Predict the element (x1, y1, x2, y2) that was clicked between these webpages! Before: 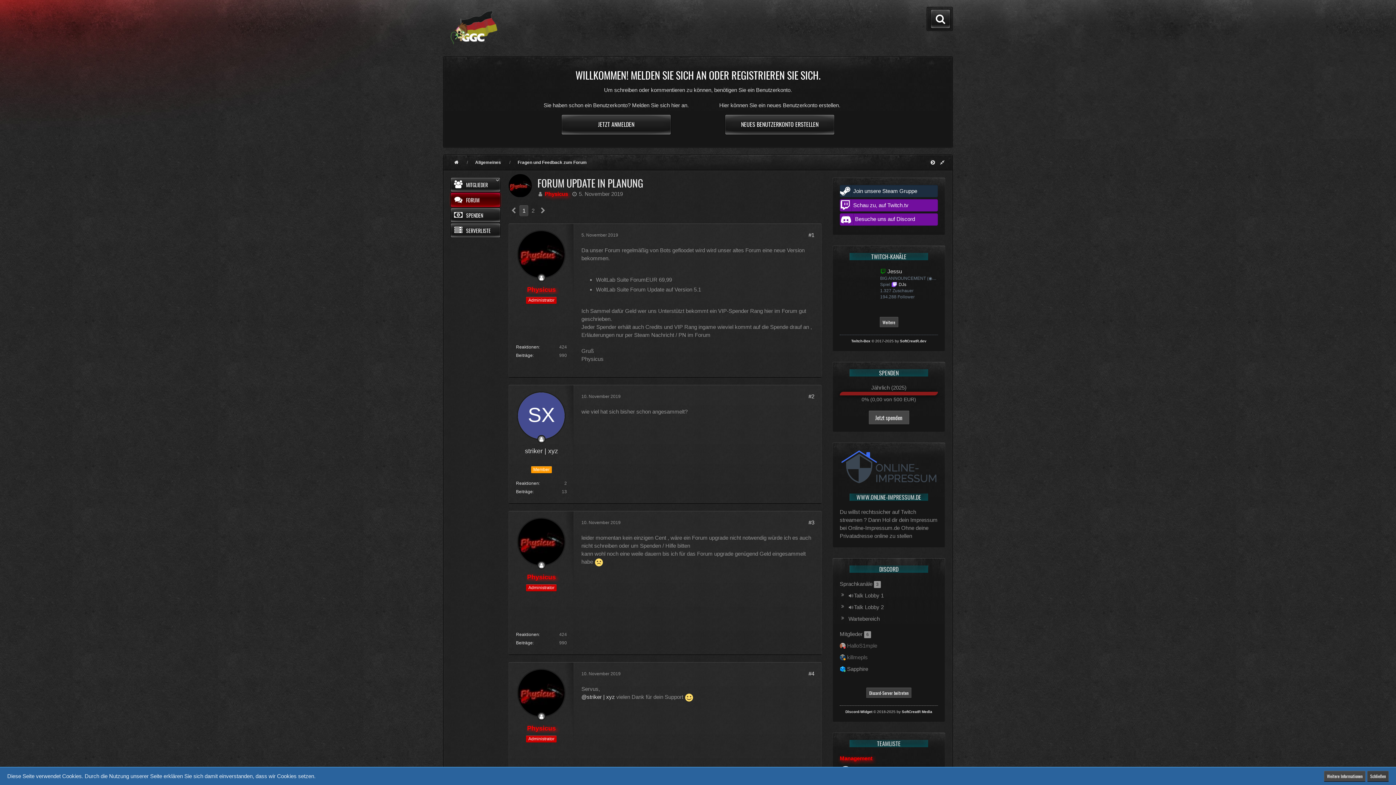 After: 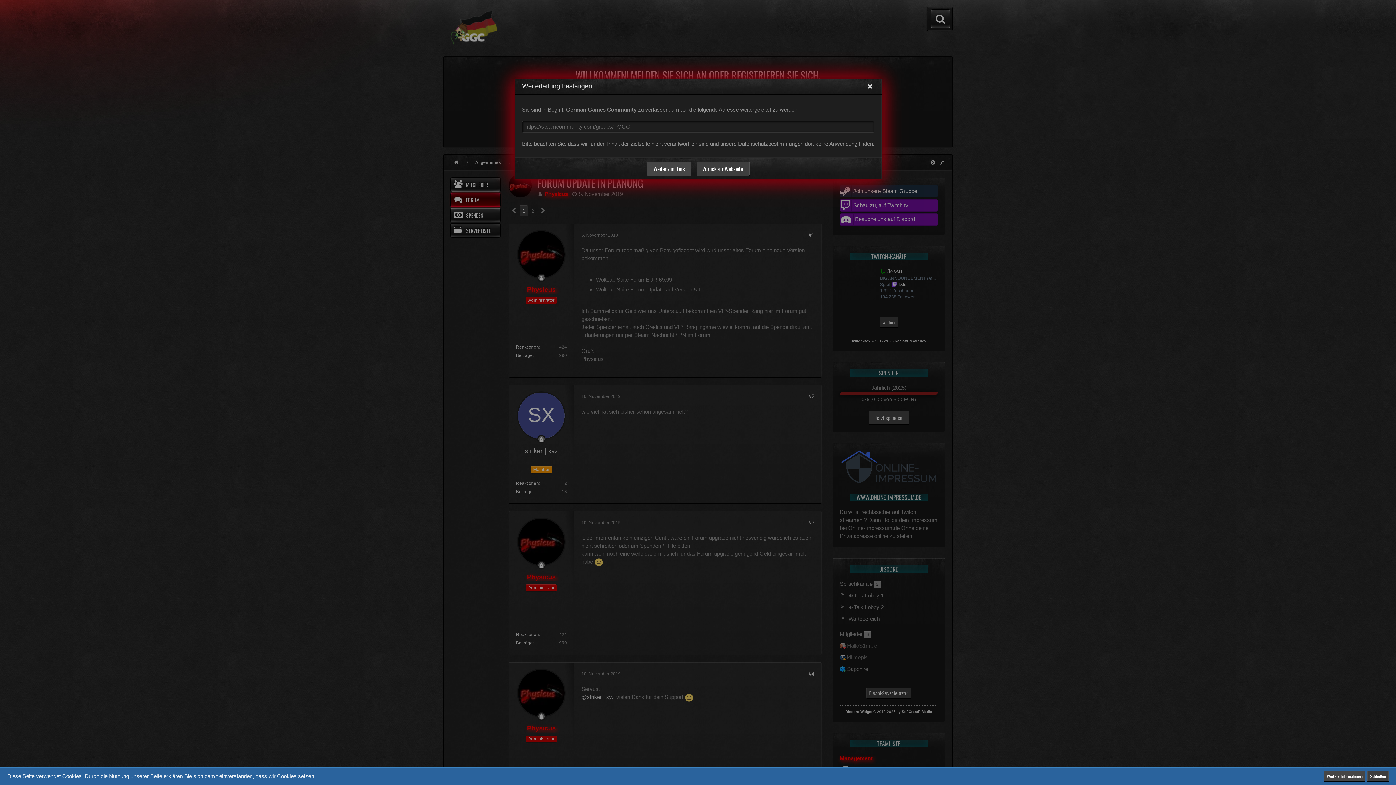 Action: label:  Join unsere Steam Gruppe bbox: (840, 185, 938, 197)